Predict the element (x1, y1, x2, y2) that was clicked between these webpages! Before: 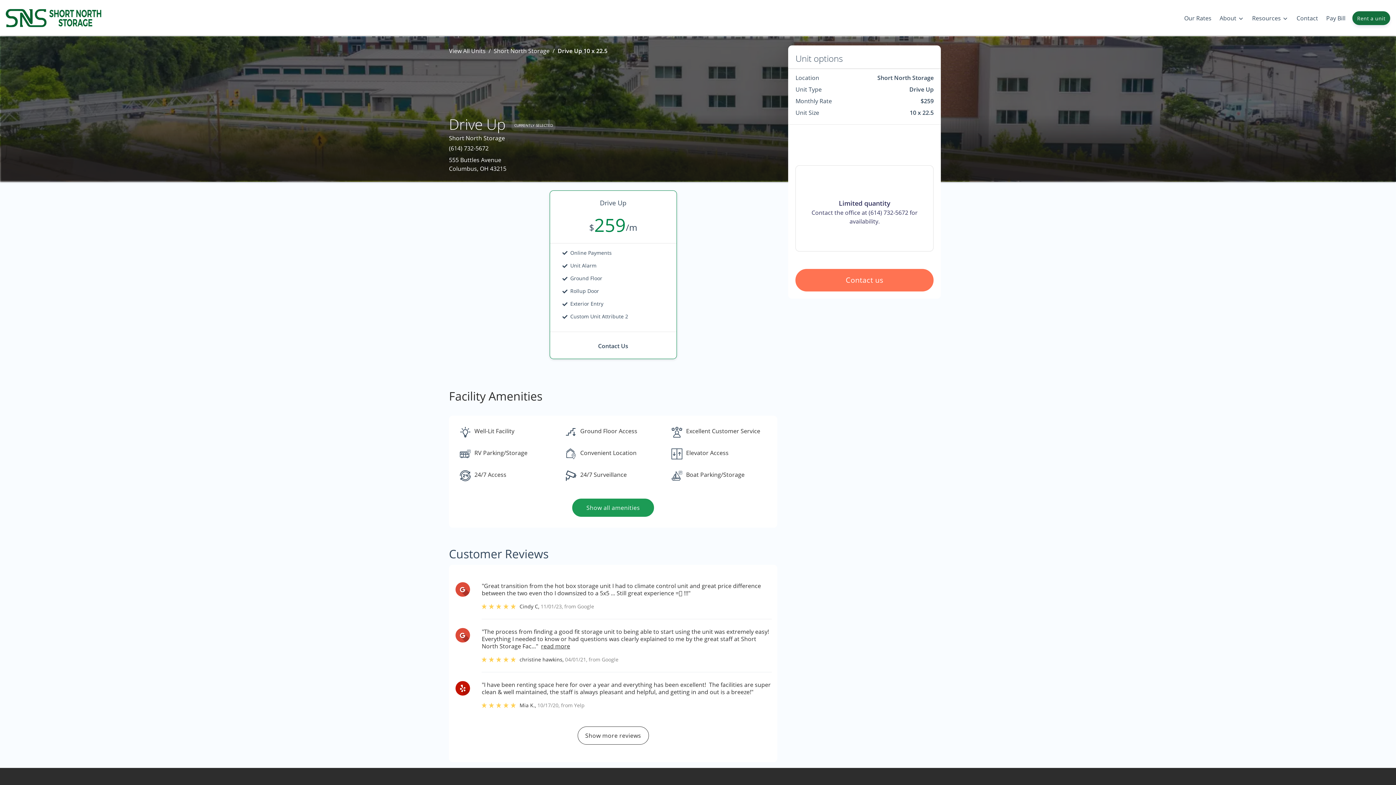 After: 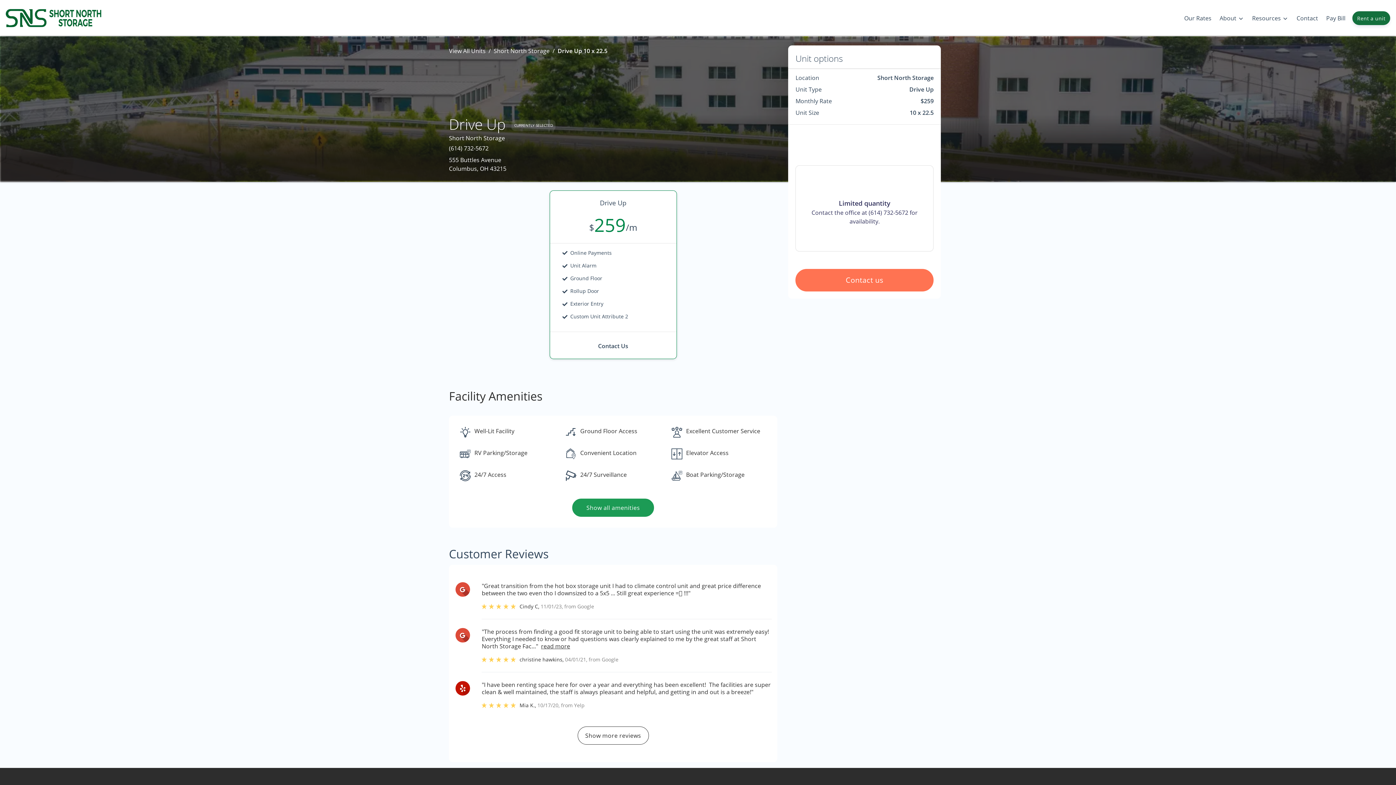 Action: bbox: (455, 628, 470, 642)